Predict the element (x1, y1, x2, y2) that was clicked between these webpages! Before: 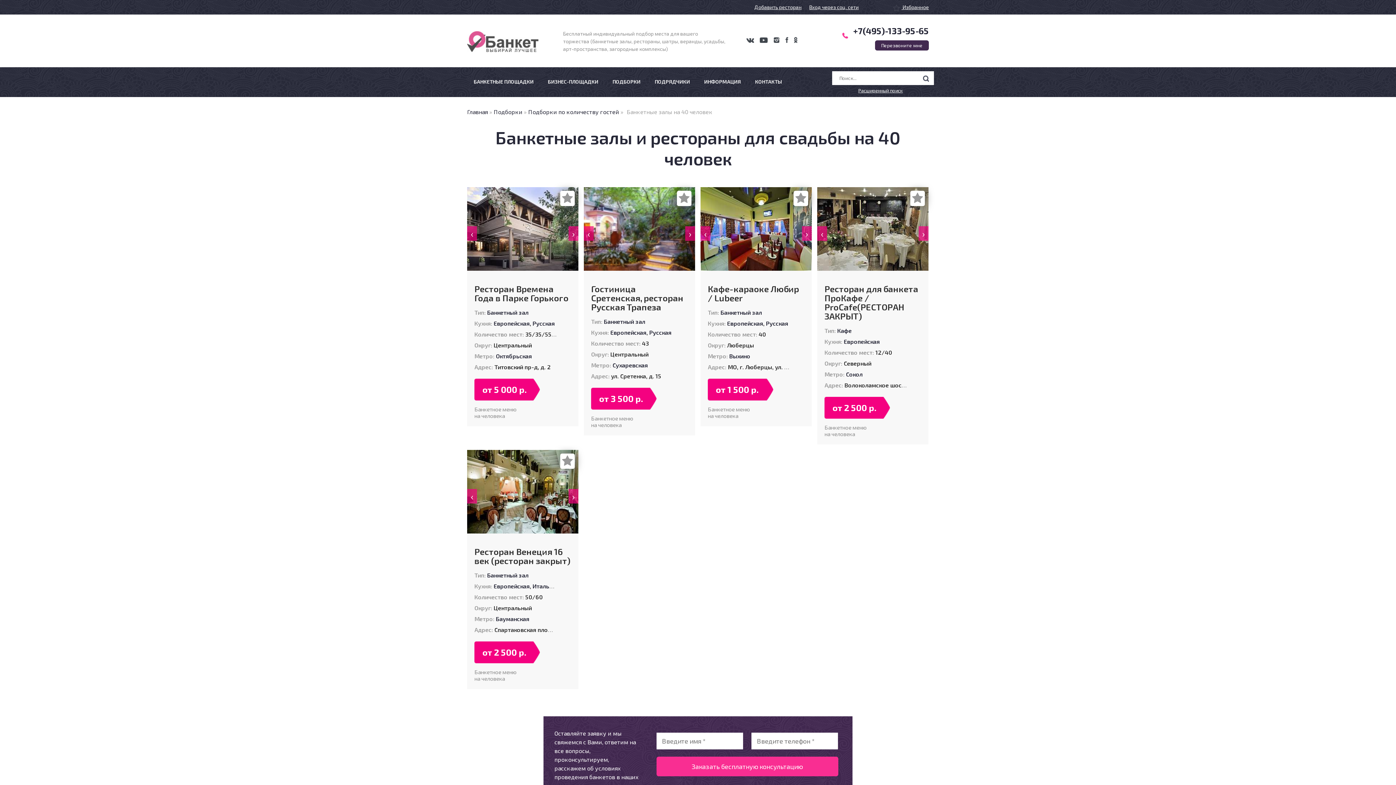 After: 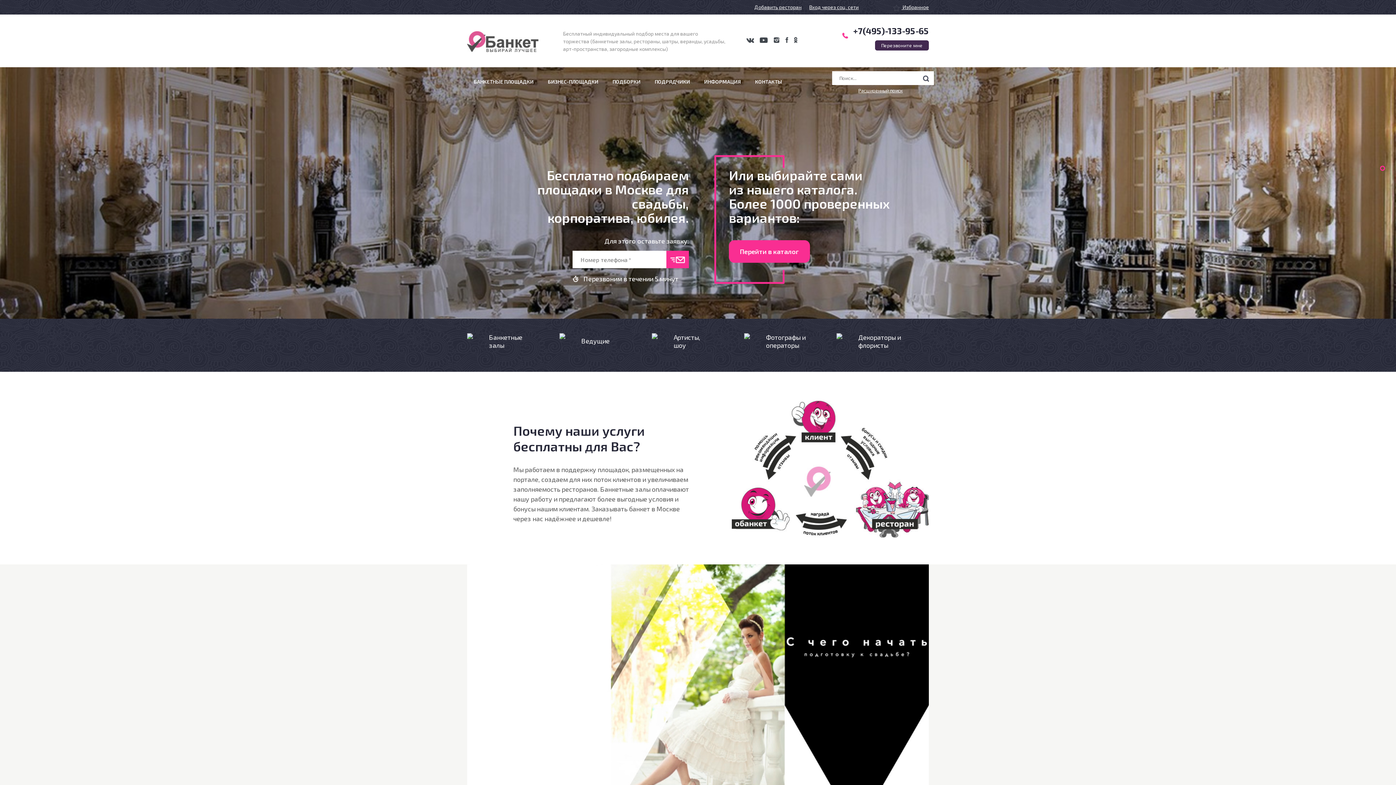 Action: label: Главная bbox: (467, 108, 488, 115)